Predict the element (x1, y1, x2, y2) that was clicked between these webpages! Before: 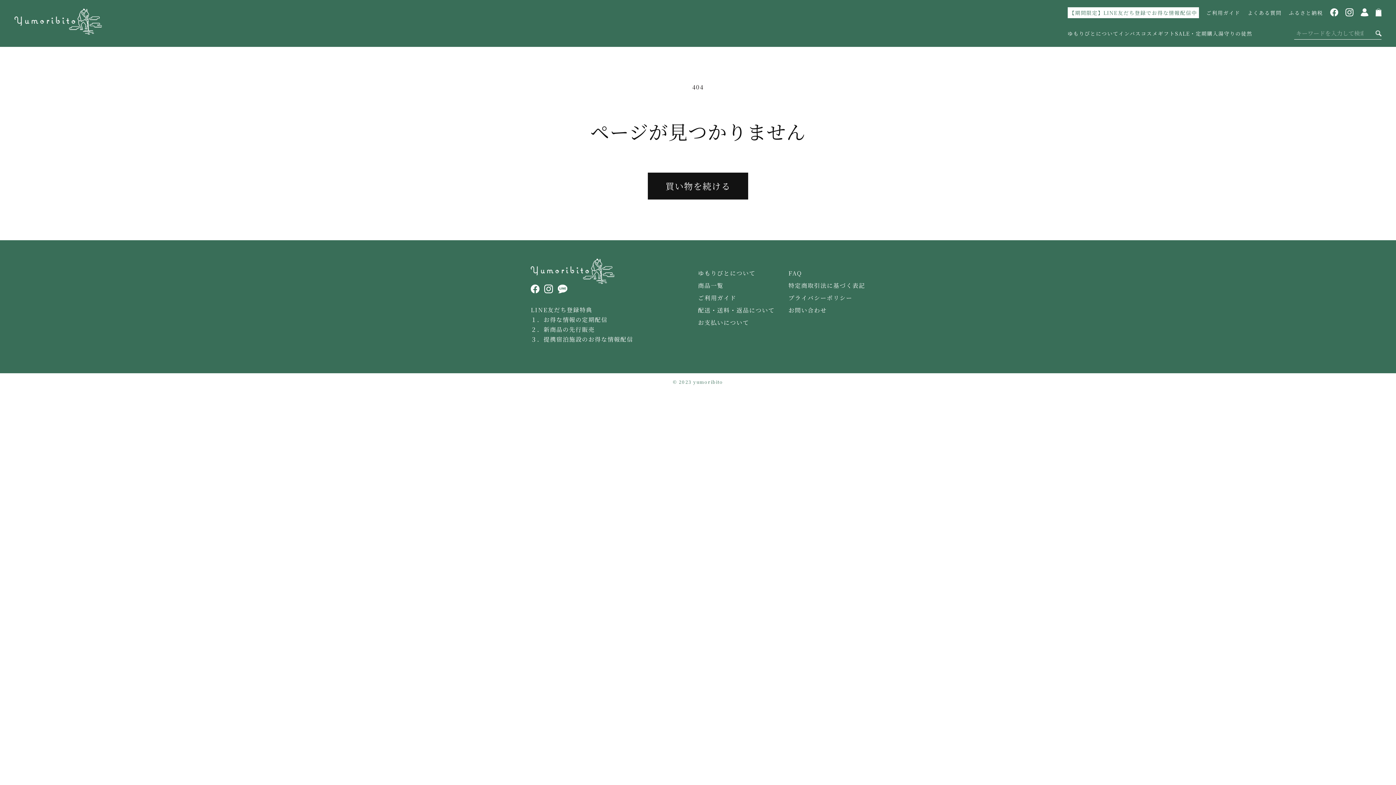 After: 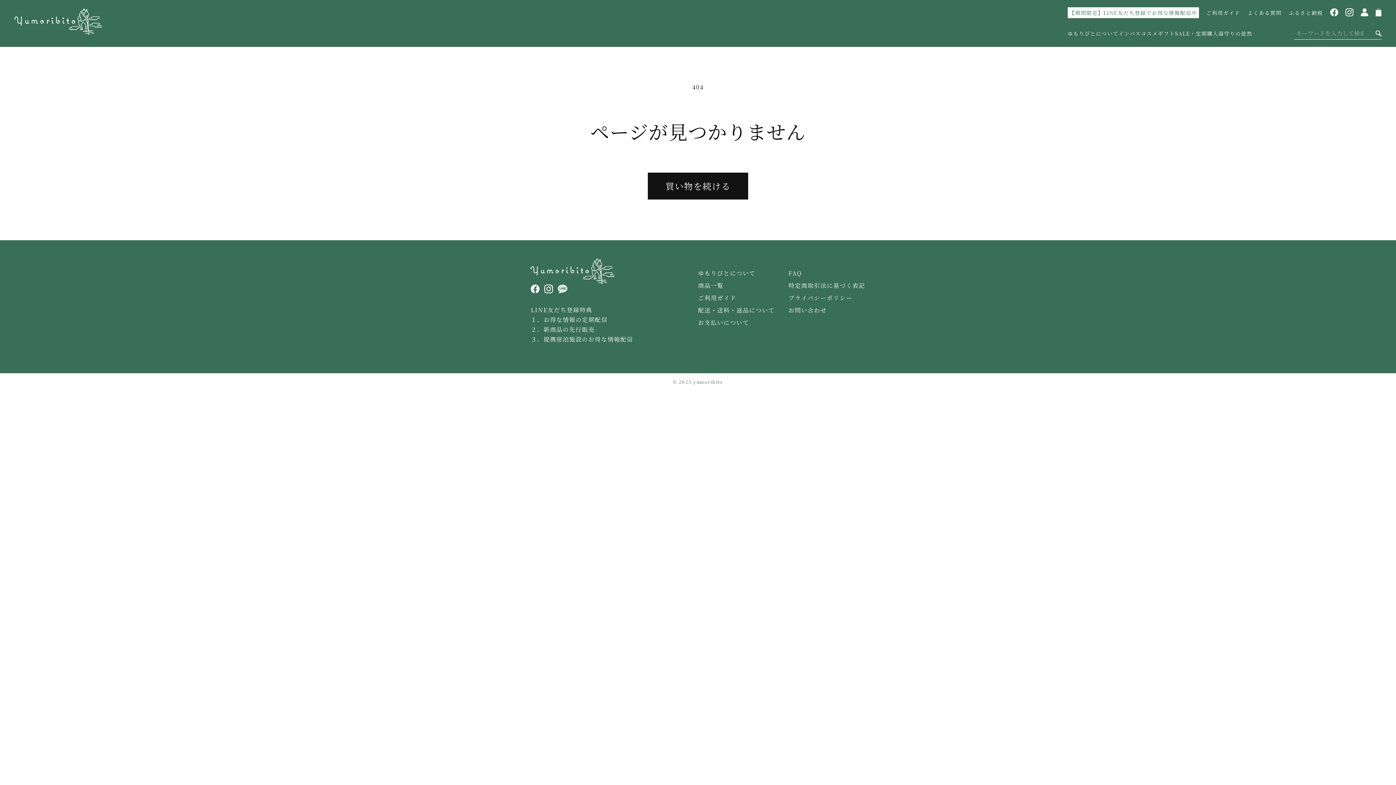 Action: bbox: (557, 286, 567, 295)